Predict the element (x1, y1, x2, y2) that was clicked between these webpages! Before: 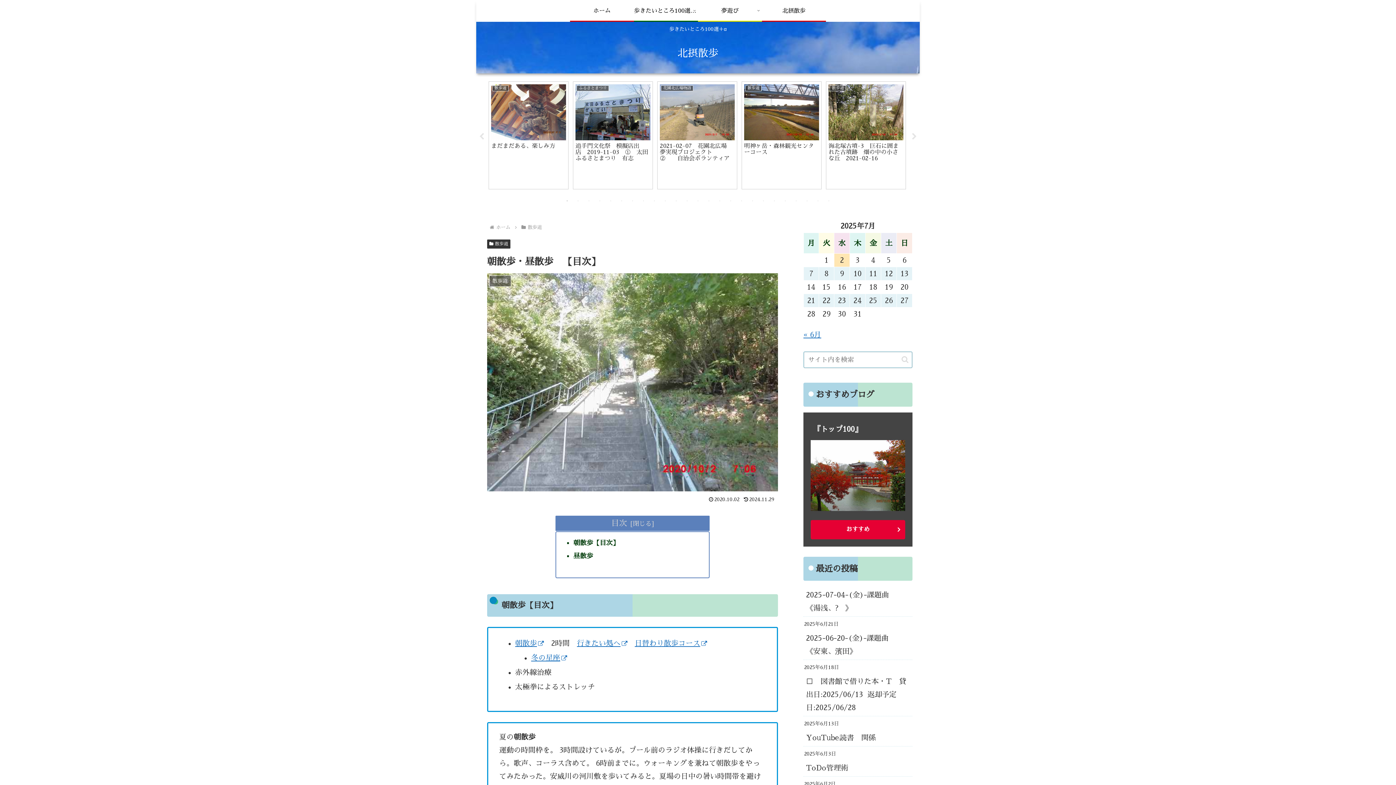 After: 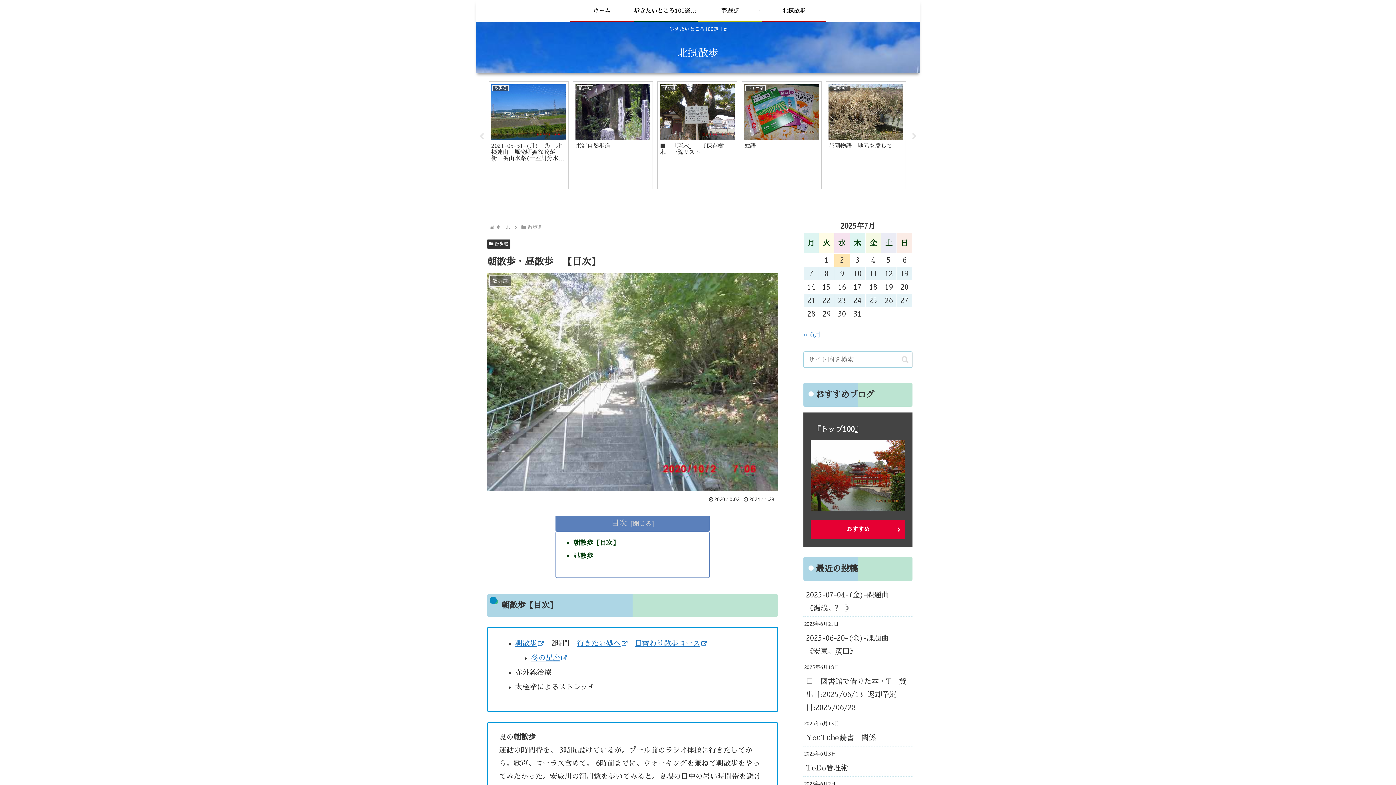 Action: label: 3 of 25 bbox: (585, 197, 592, 204)